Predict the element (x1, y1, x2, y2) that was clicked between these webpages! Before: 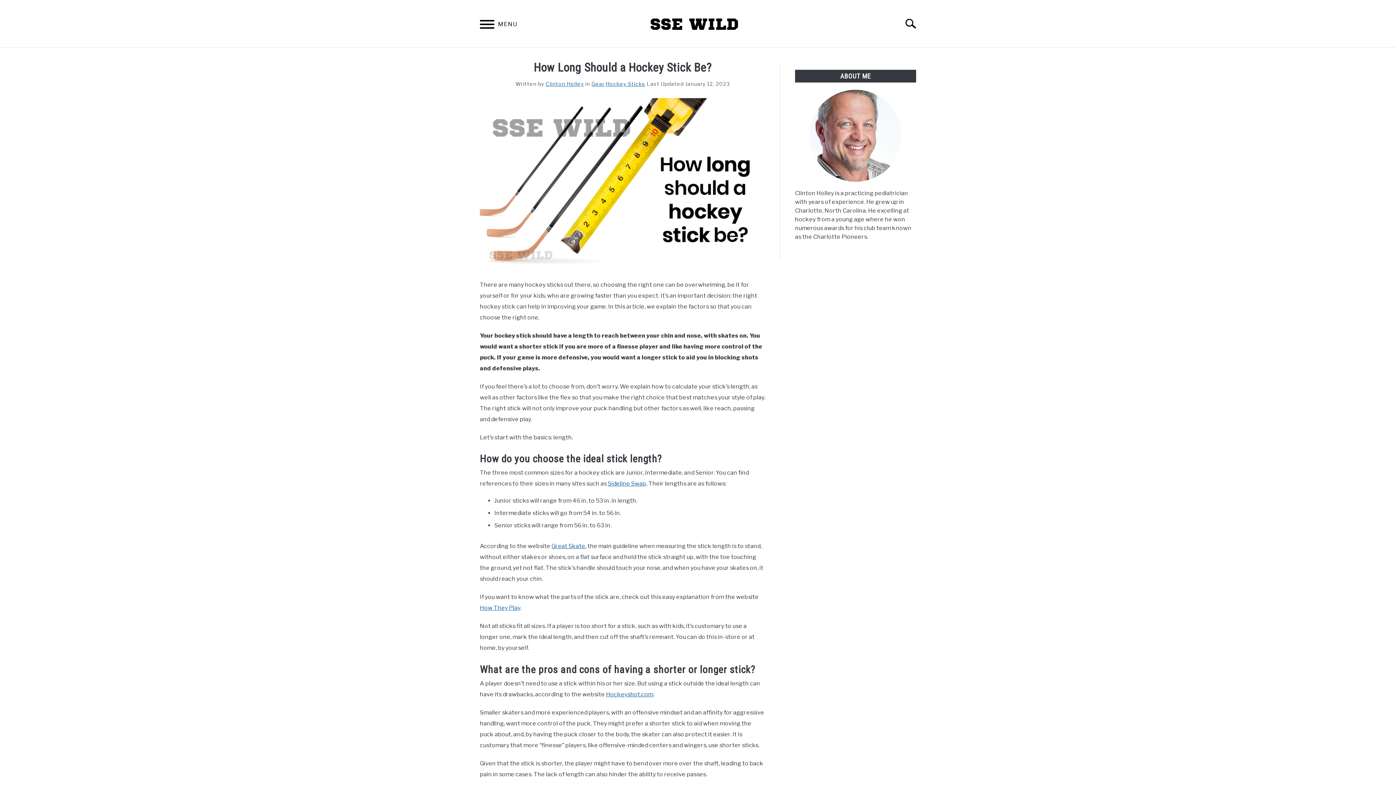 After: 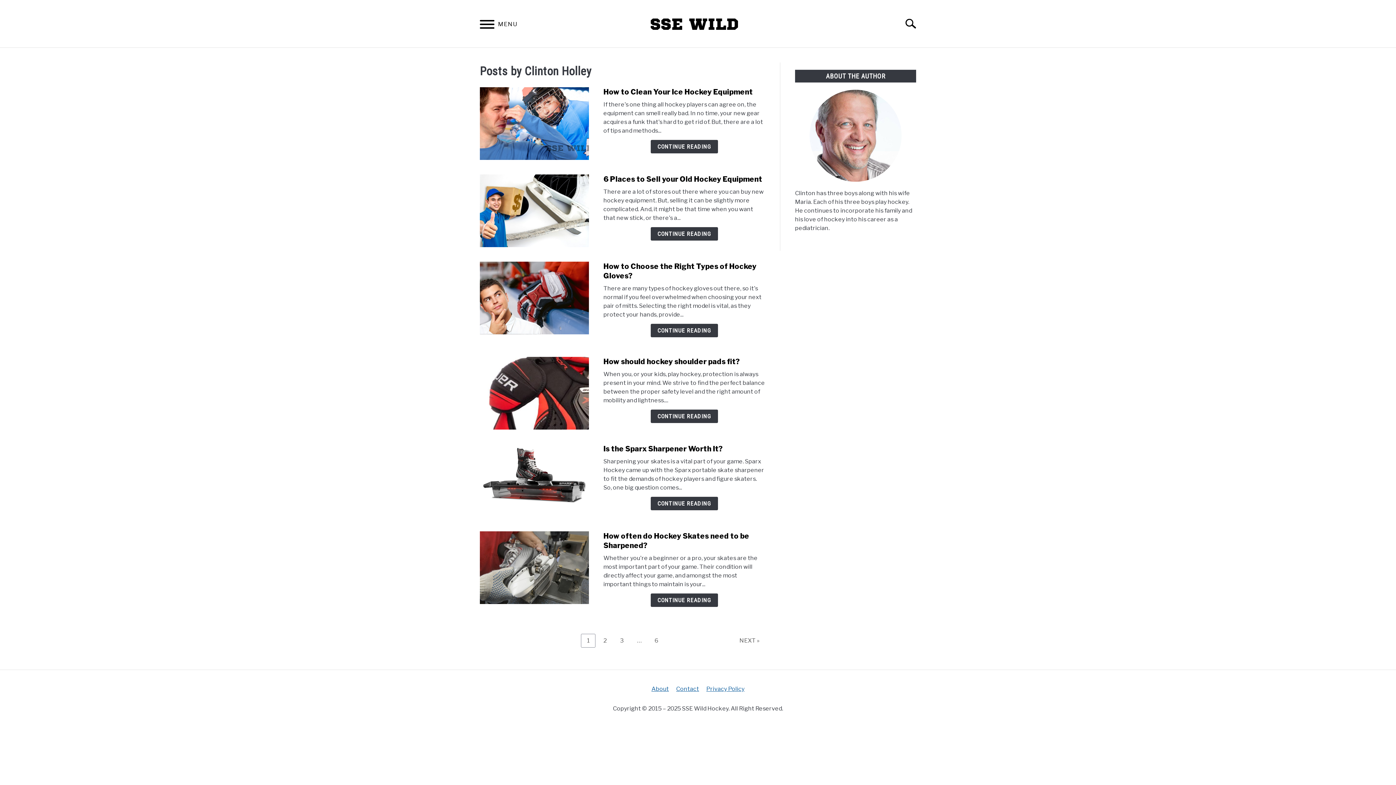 Action: bbox: (545, 80, 583, 86) label: Clinton Holley